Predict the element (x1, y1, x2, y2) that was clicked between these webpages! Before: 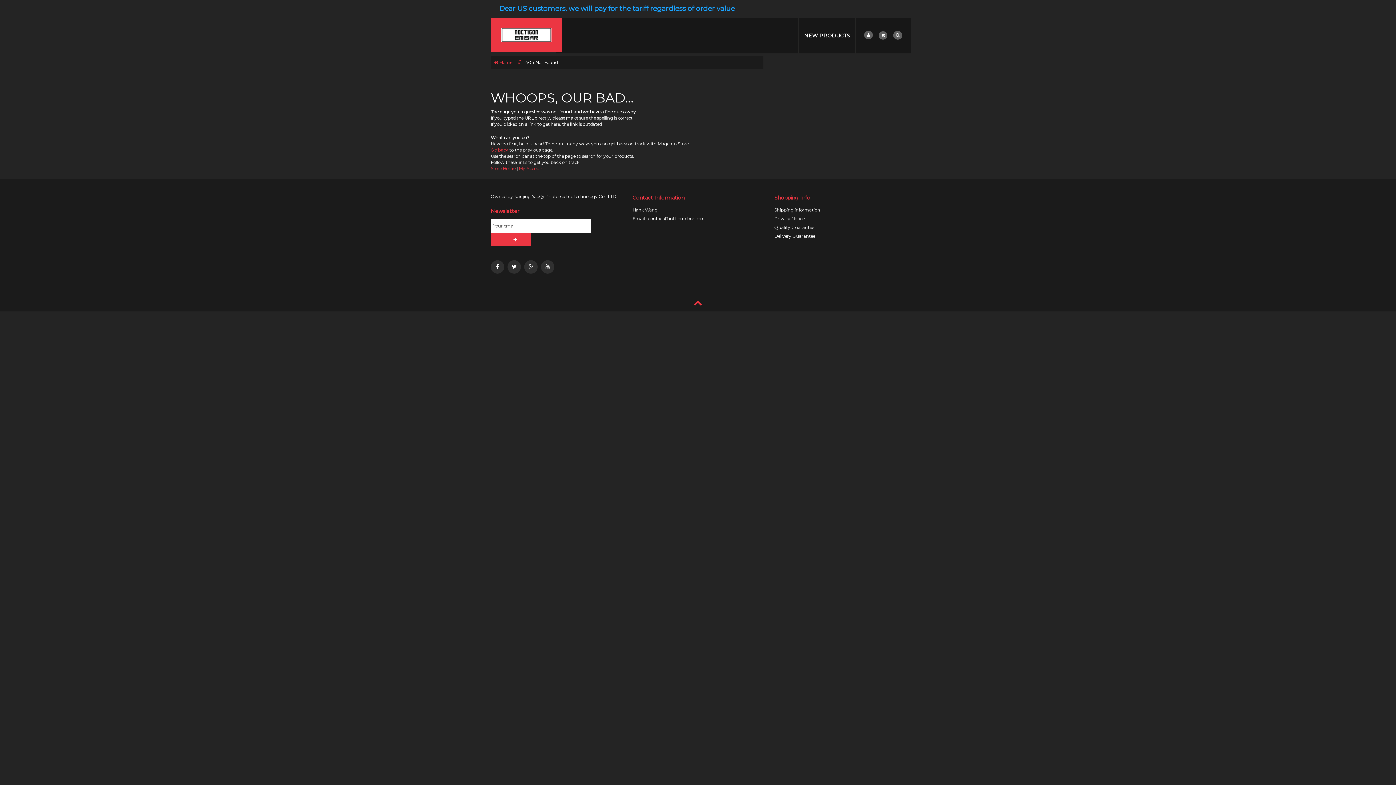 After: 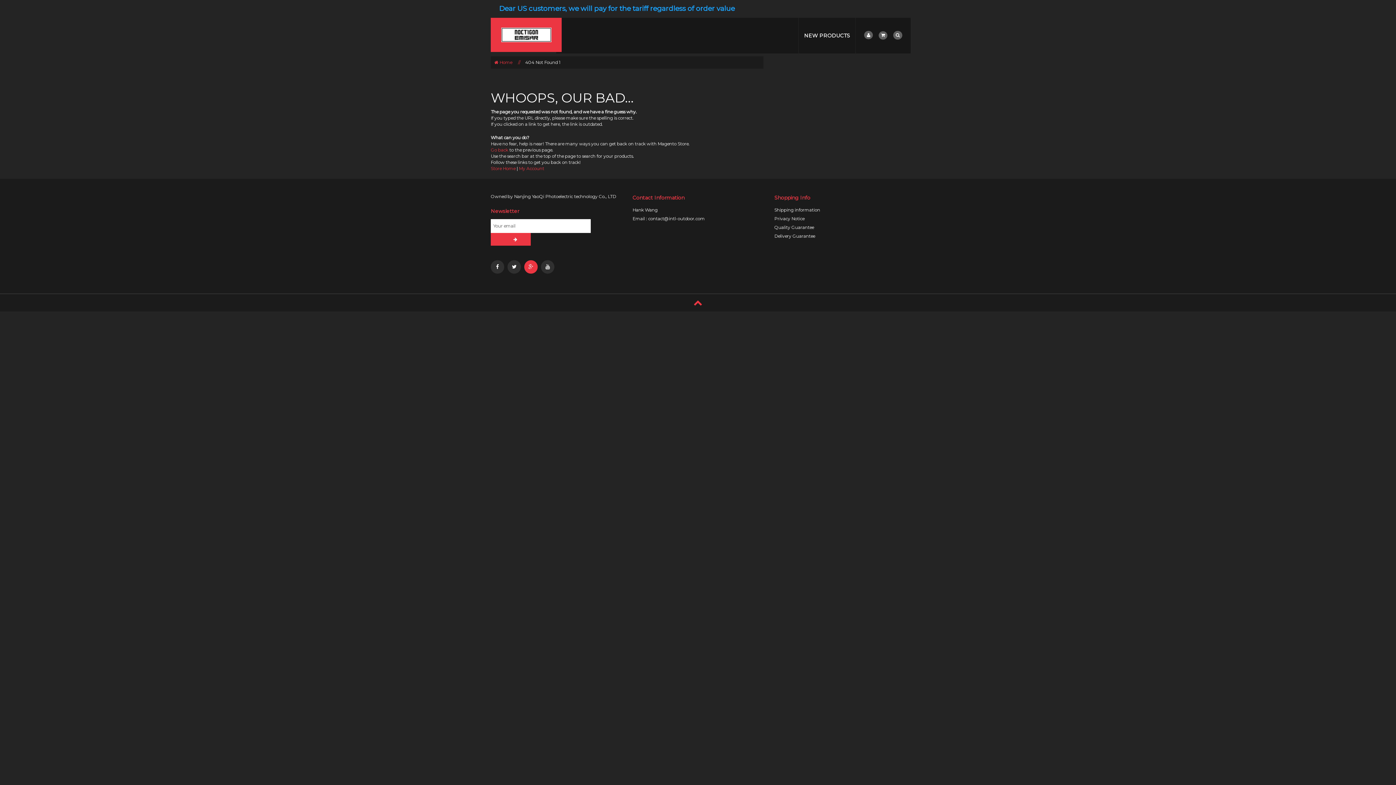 Action: bbox: (524, 260, 537, 273) label:  